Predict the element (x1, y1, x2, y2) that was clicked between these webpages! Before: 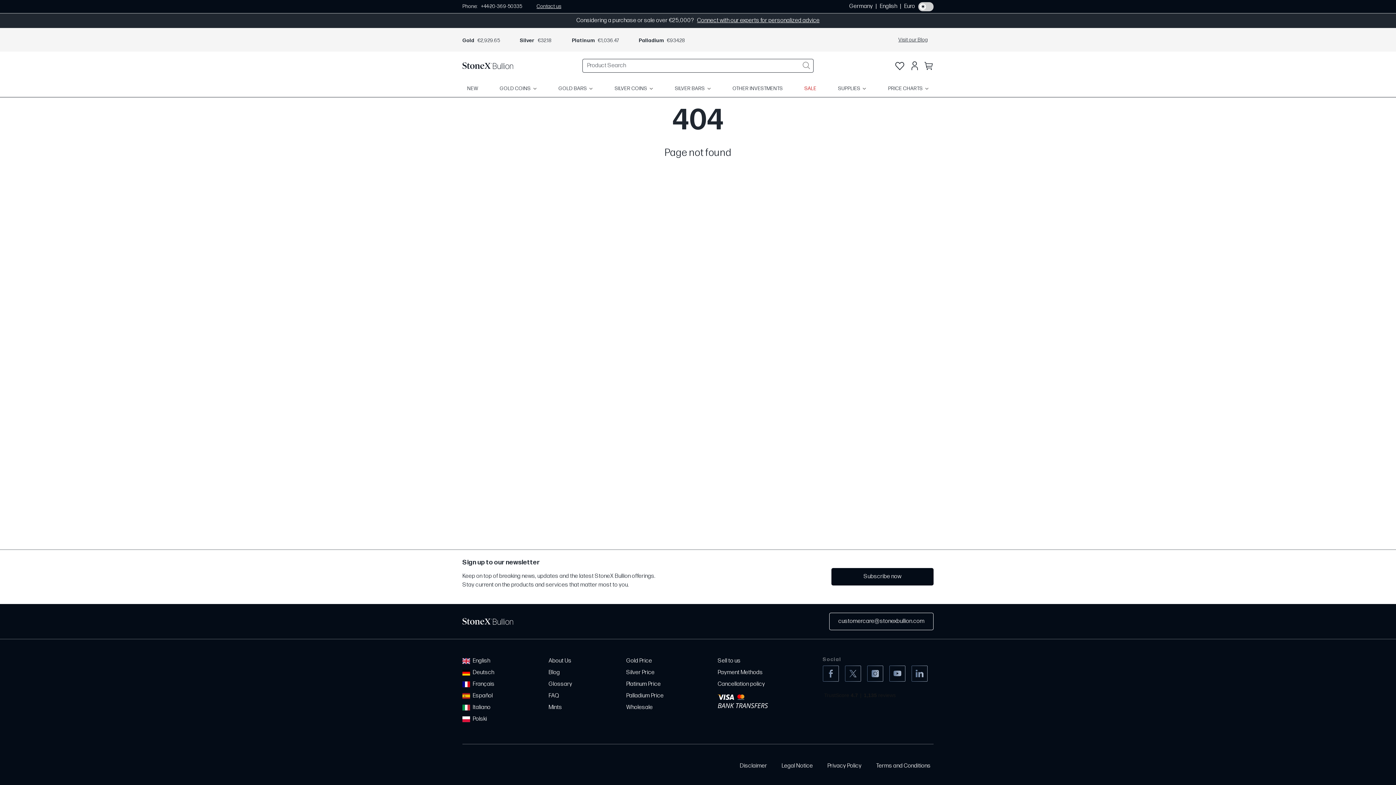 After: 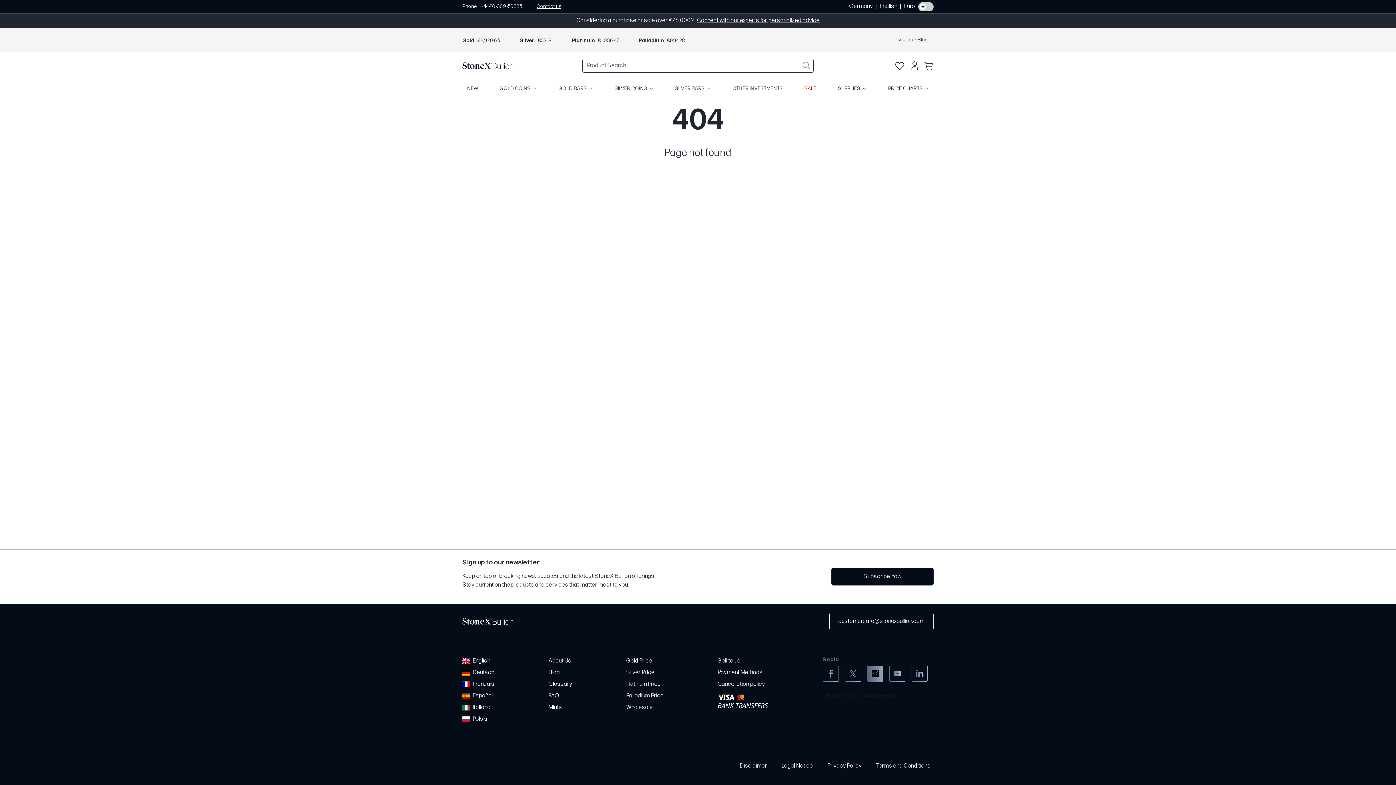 Action: bbox: (867, 665, 883, 682)